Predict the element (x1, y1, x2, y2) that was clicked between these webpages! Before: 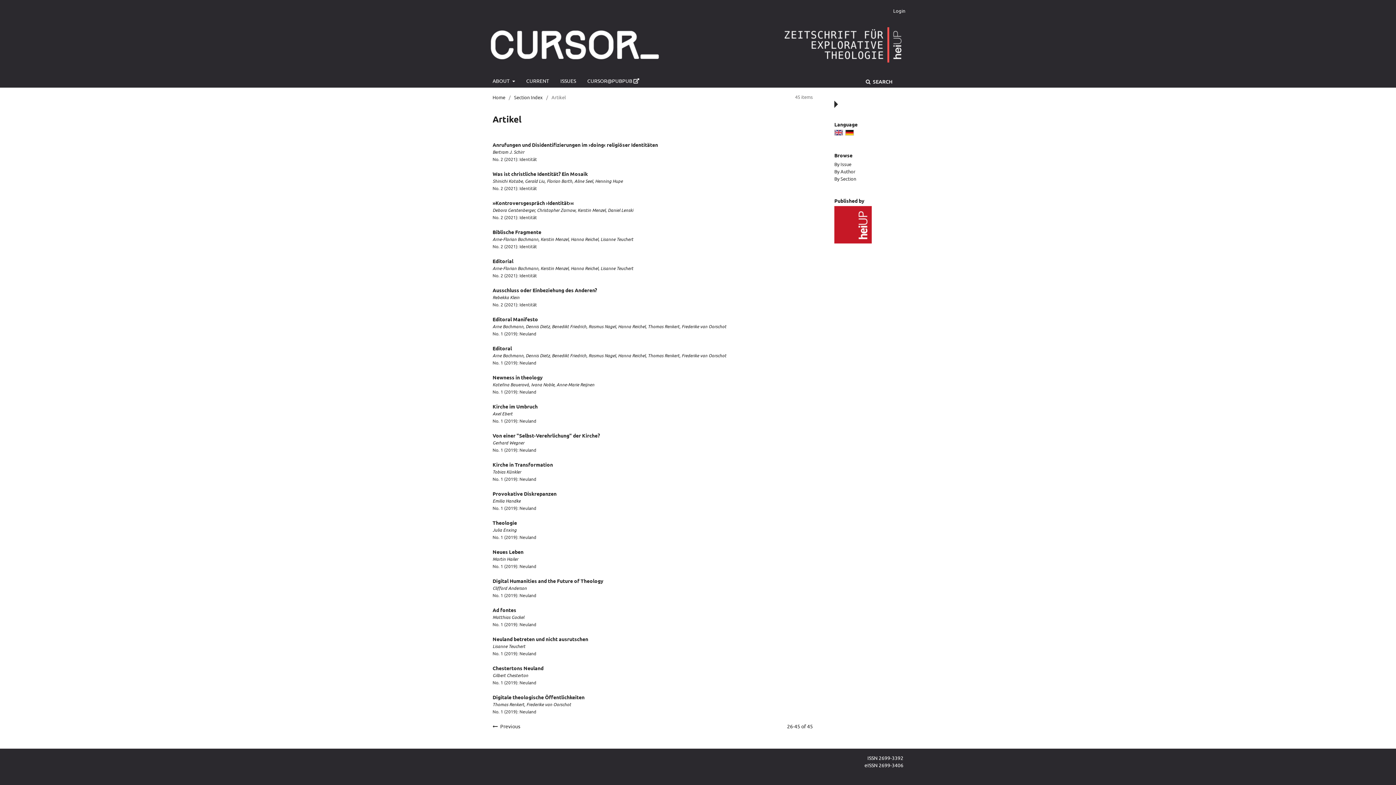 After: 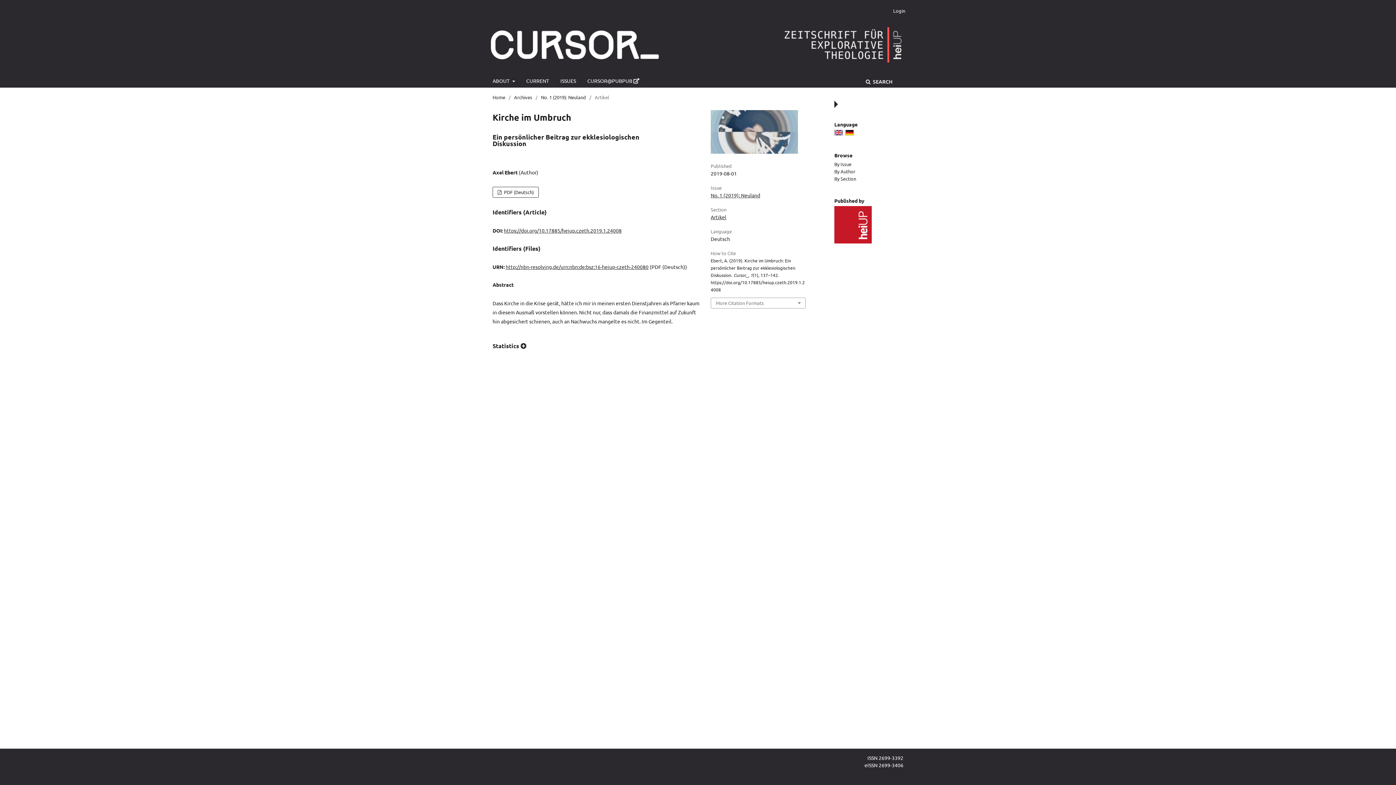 Action: label: Kirche im Umbruch bbox: (492, 403, 537, 409)